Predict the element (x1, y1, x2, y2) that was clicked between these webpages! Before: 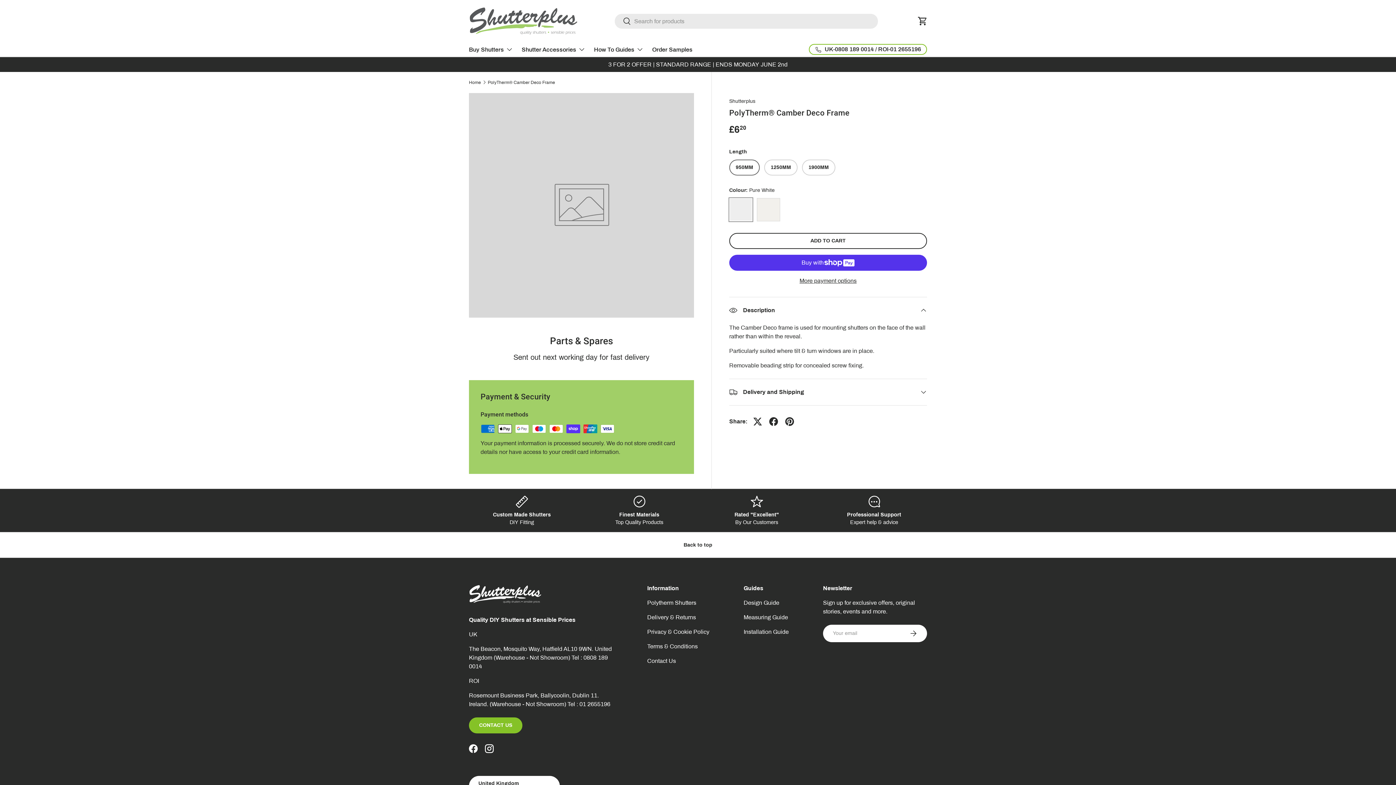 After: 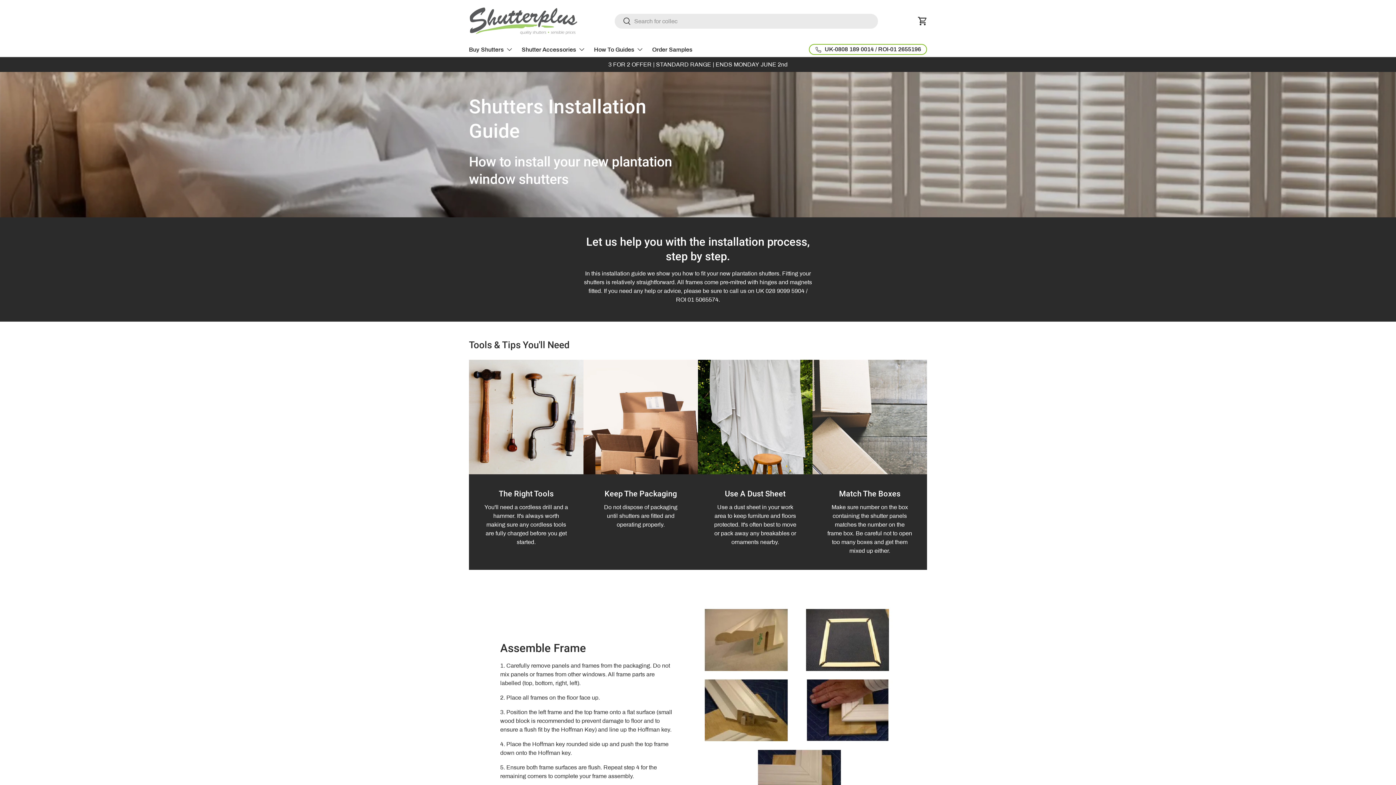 Action: label: Installation Guide bbox: (743, 629, 788, 635)